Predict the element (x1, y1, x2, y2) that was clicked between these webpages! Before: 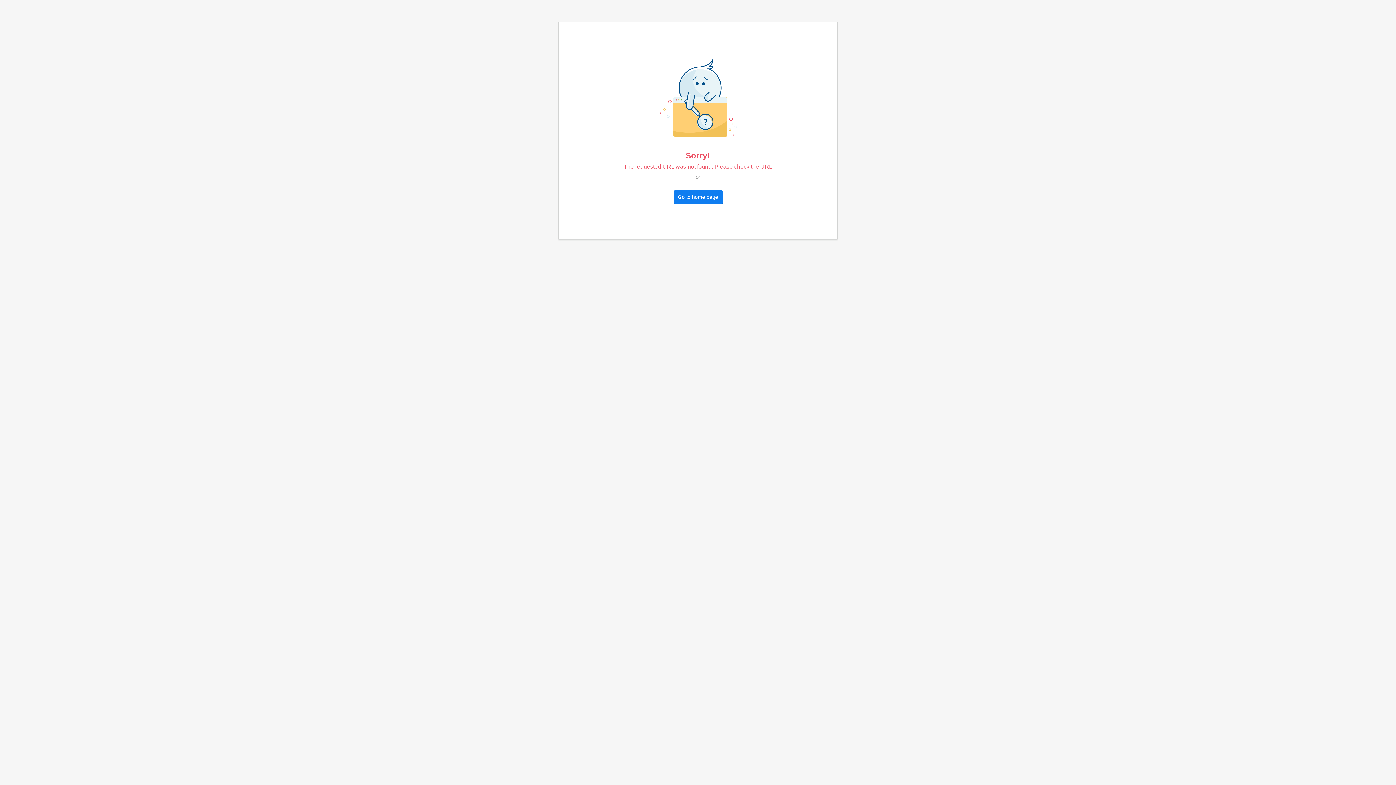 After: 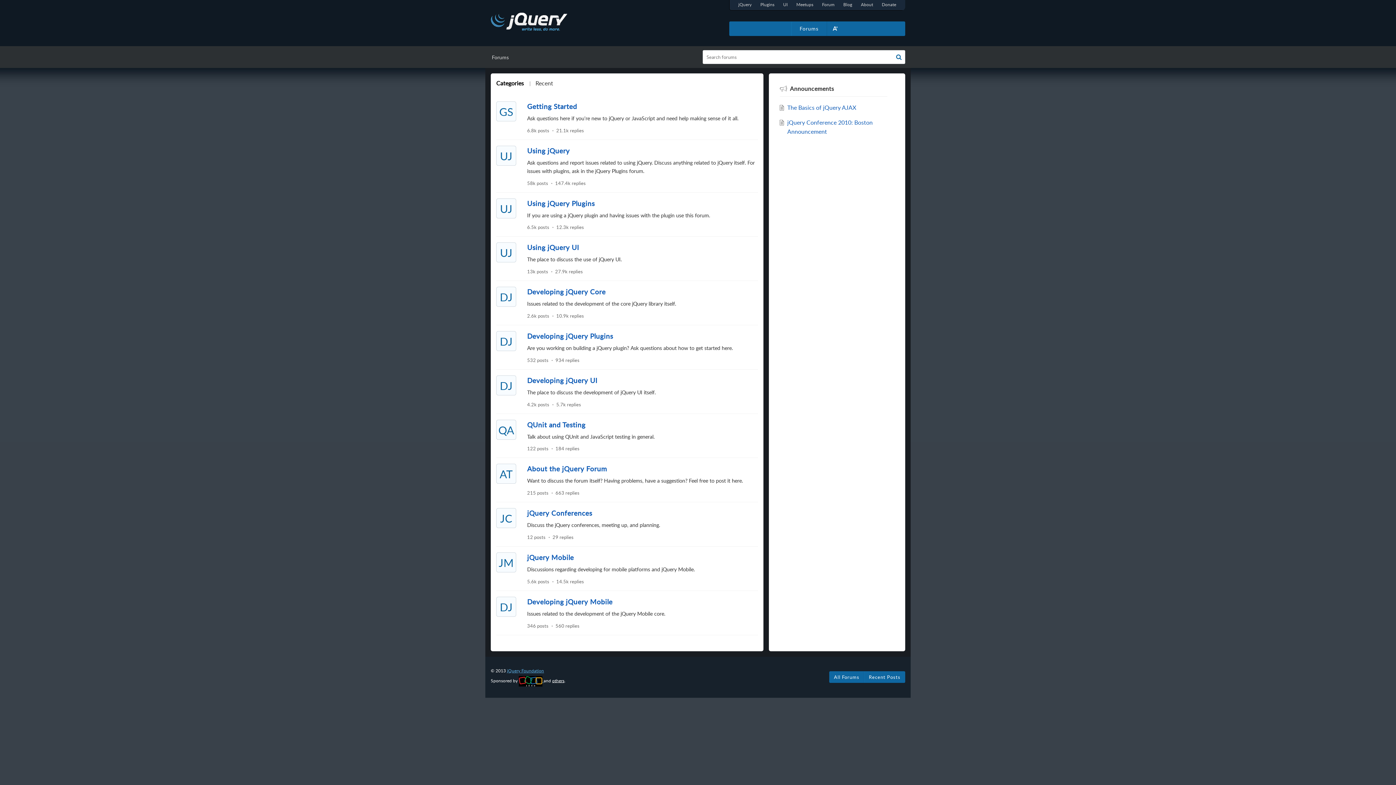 Action: label: Go to home page bbox: (673, 190, 722, 203)